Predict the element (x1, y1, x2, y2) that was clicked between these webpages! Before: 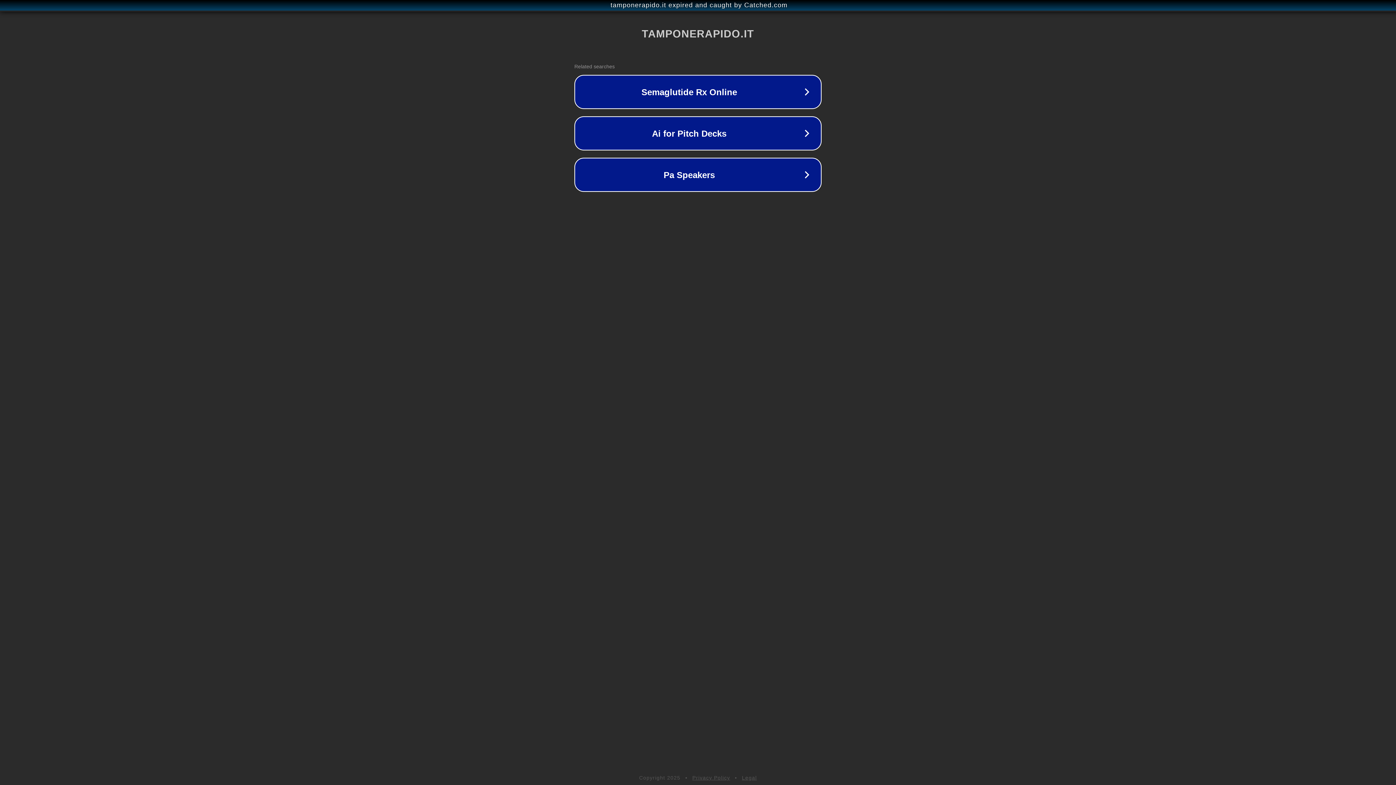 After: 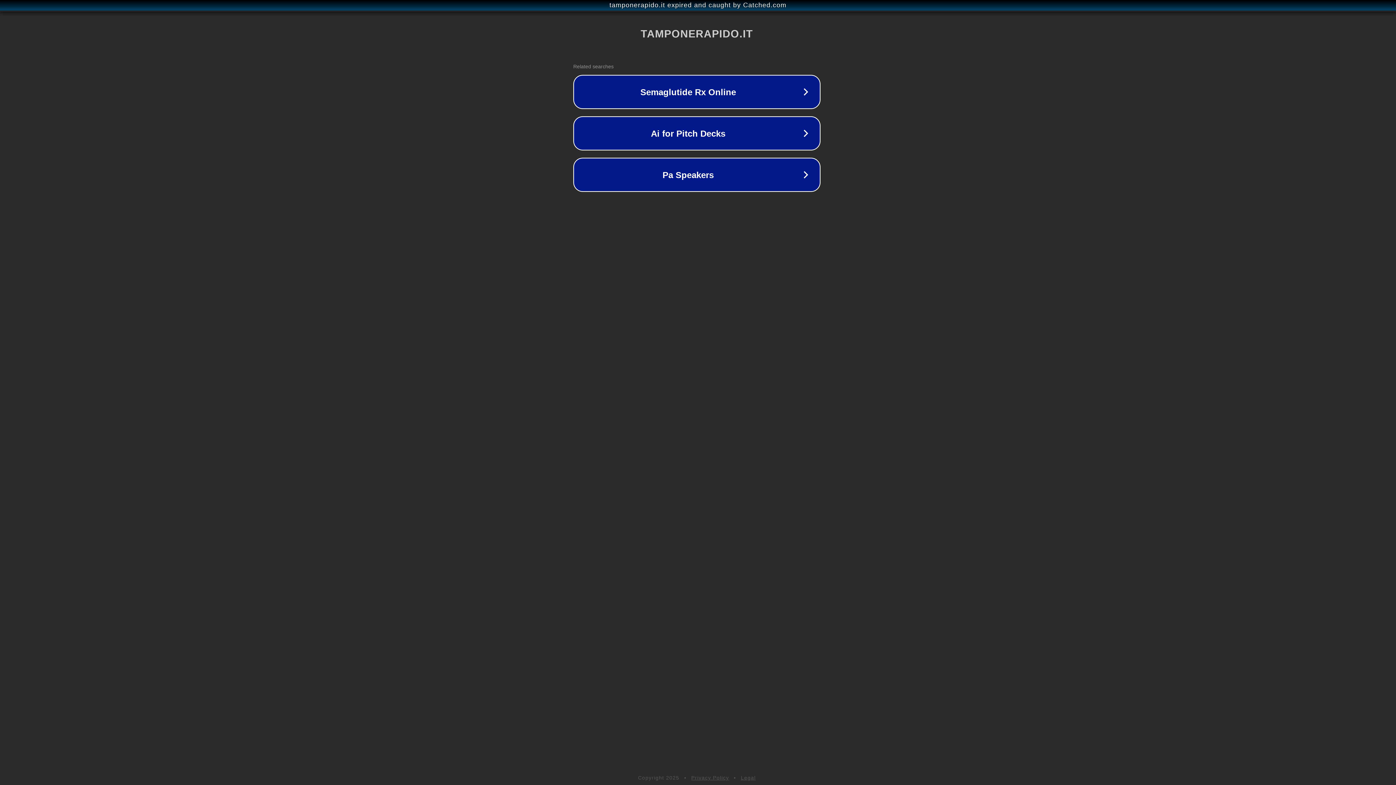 Action: bbox: (1, 1, 1397, 9) label: tamponerapido.it expired and caught by Catched.com